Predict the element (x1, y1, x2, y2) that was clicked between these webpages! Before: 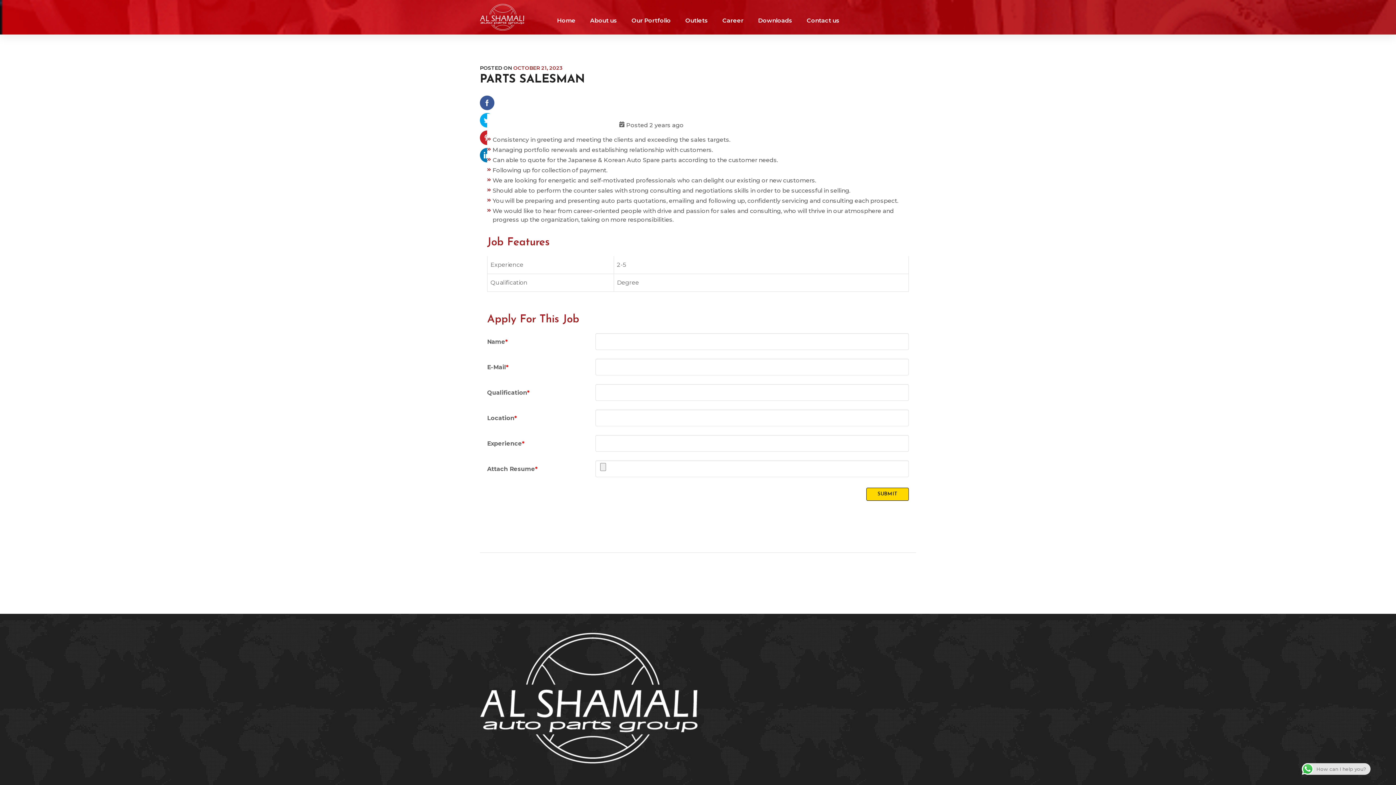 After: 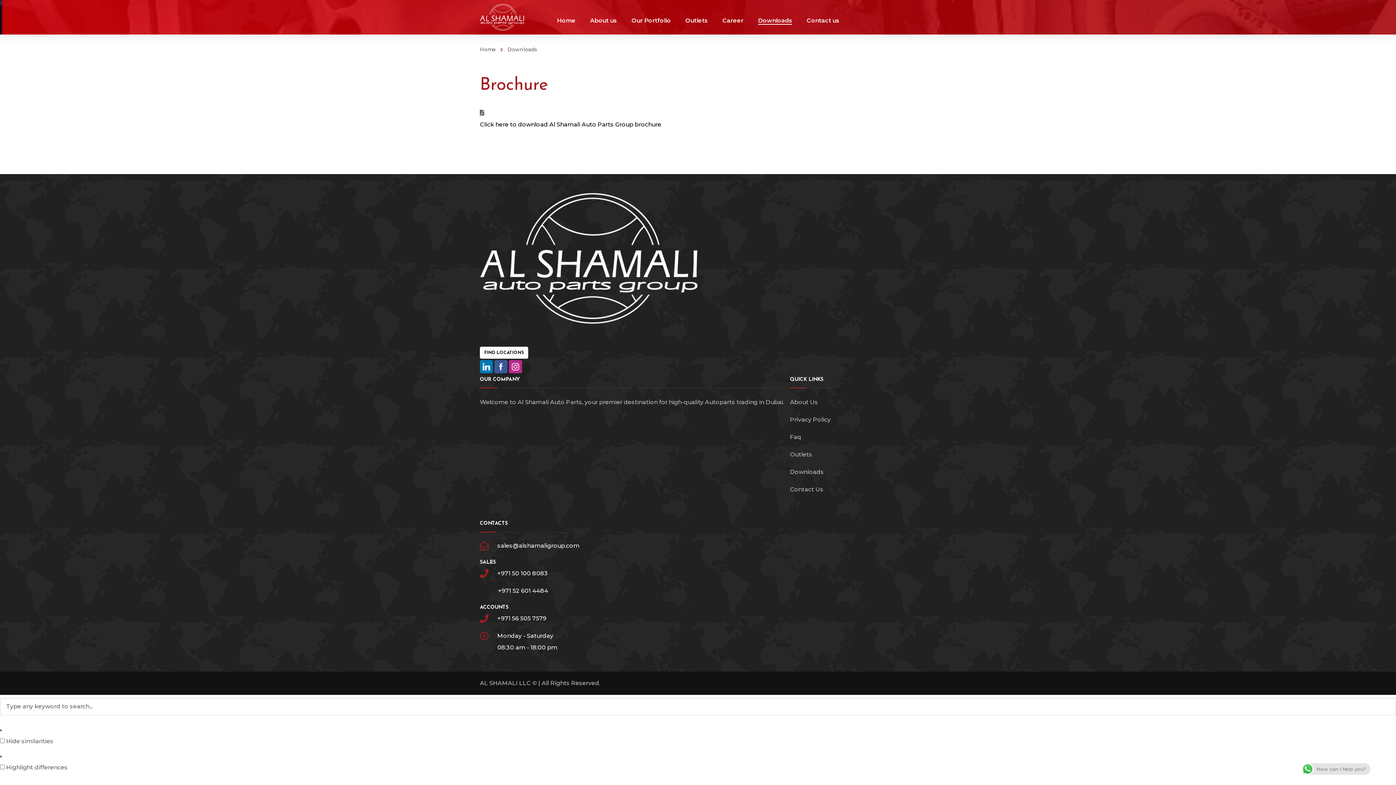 Action: label: Downloads bbox: (758, 3, 792, 37)